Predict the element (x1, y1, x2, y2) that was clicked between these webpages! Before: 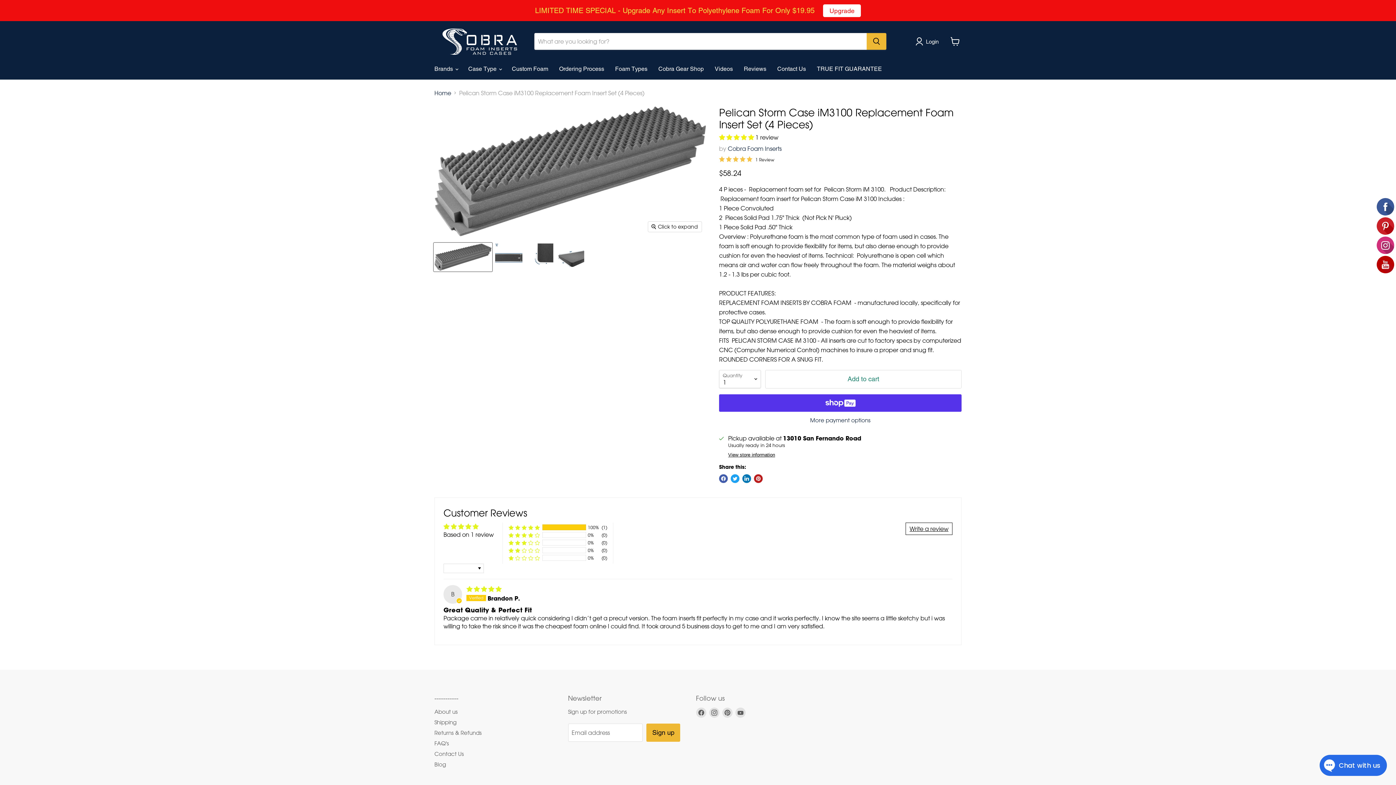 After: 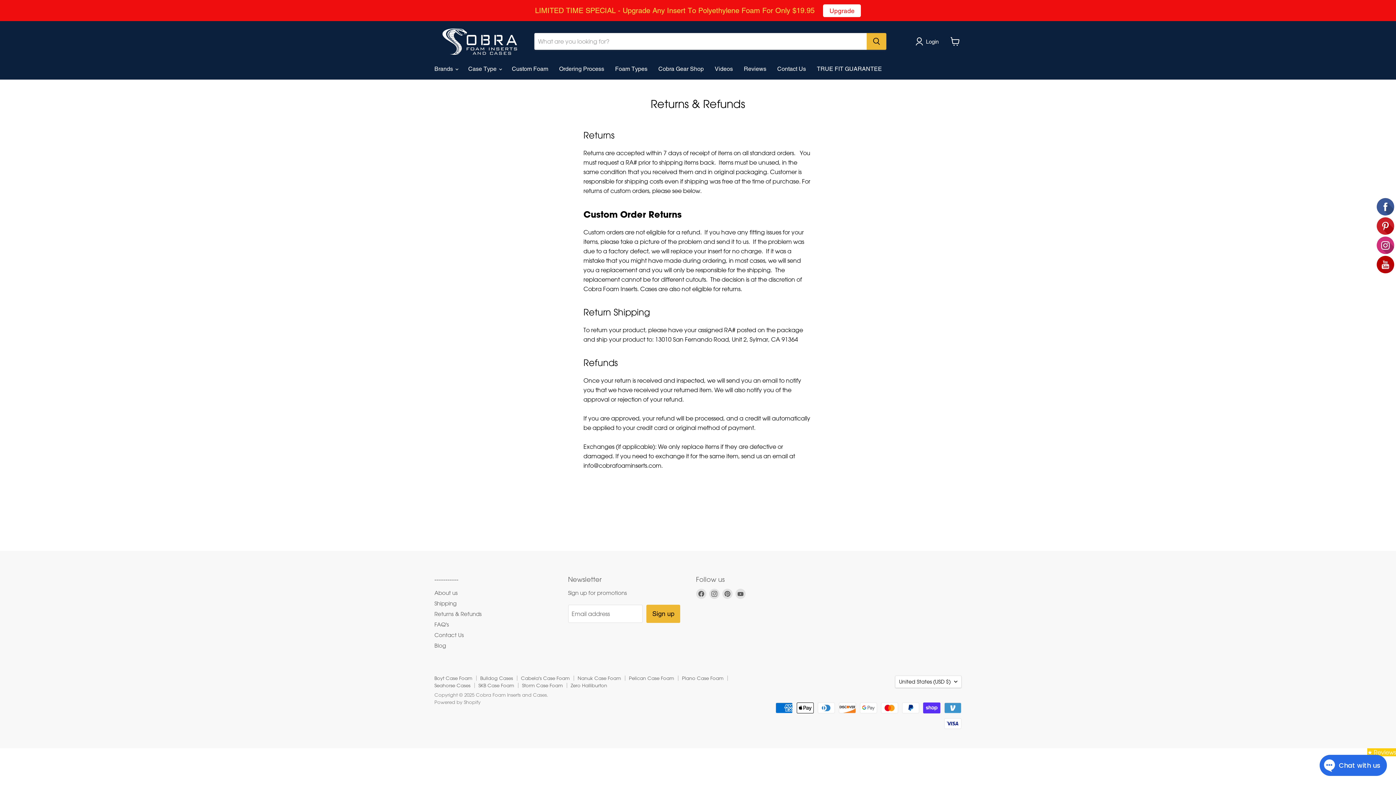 Action: bbox: (434, 729, 481, 736) label: Returns & Refunds